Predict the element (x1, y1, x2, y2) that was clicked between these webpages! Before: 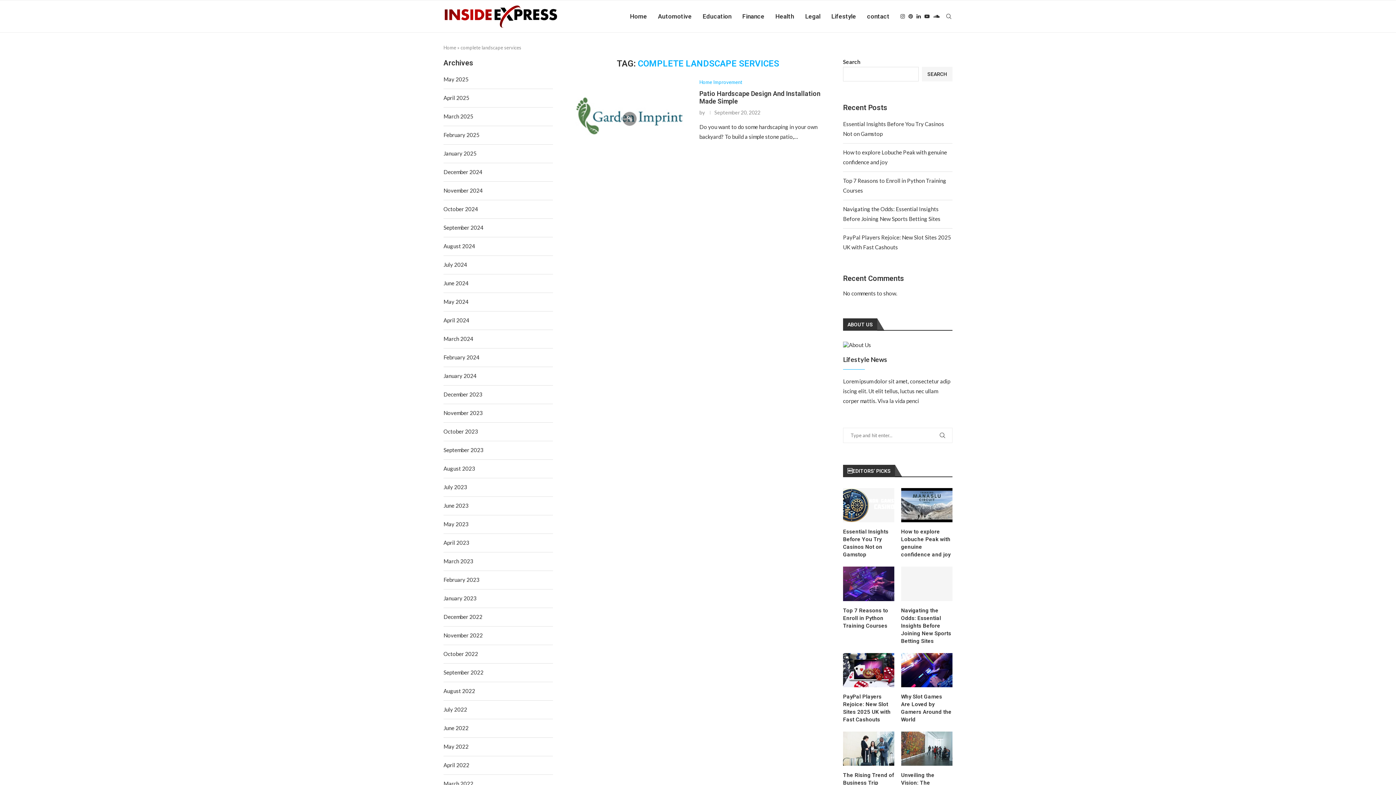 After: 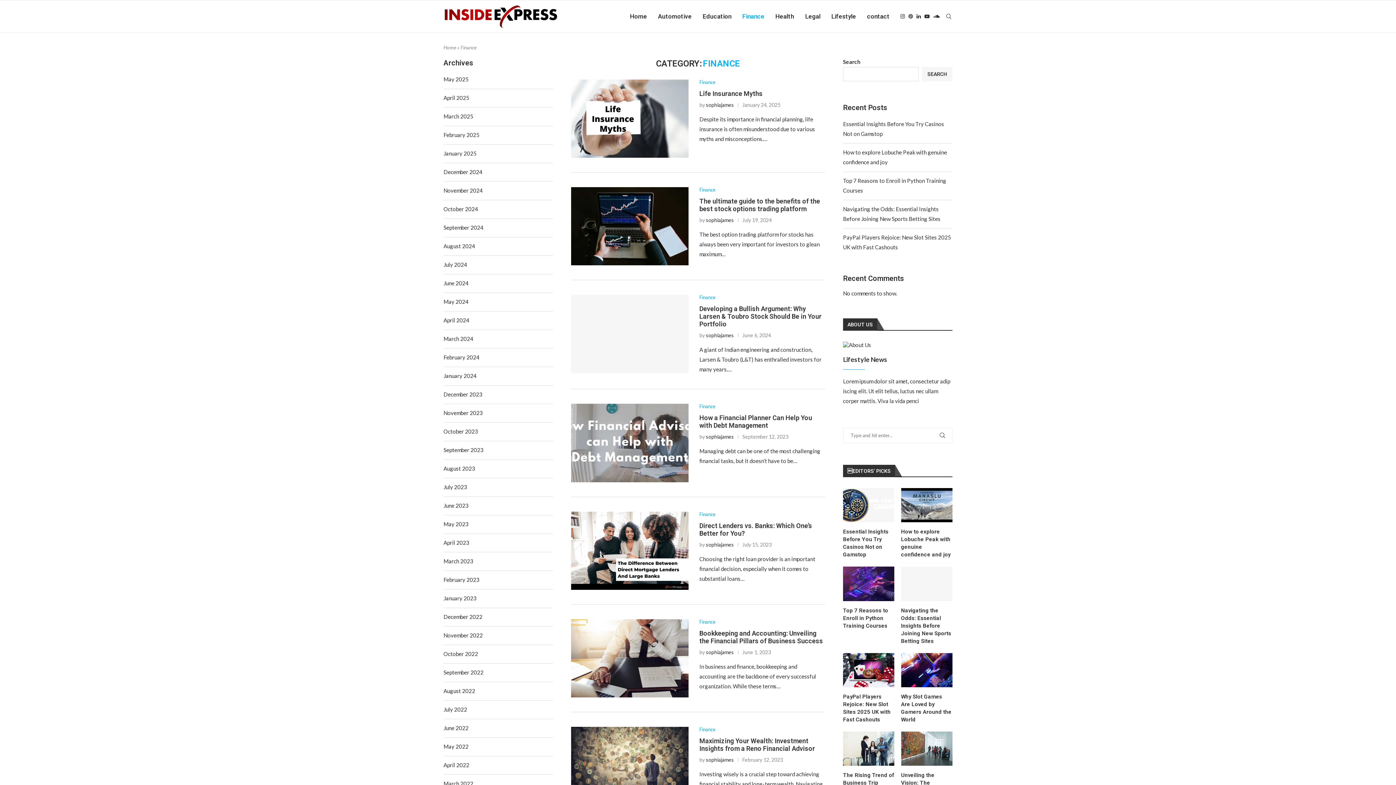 Action: label: Finance bbox: (742, 0, 764, 32)